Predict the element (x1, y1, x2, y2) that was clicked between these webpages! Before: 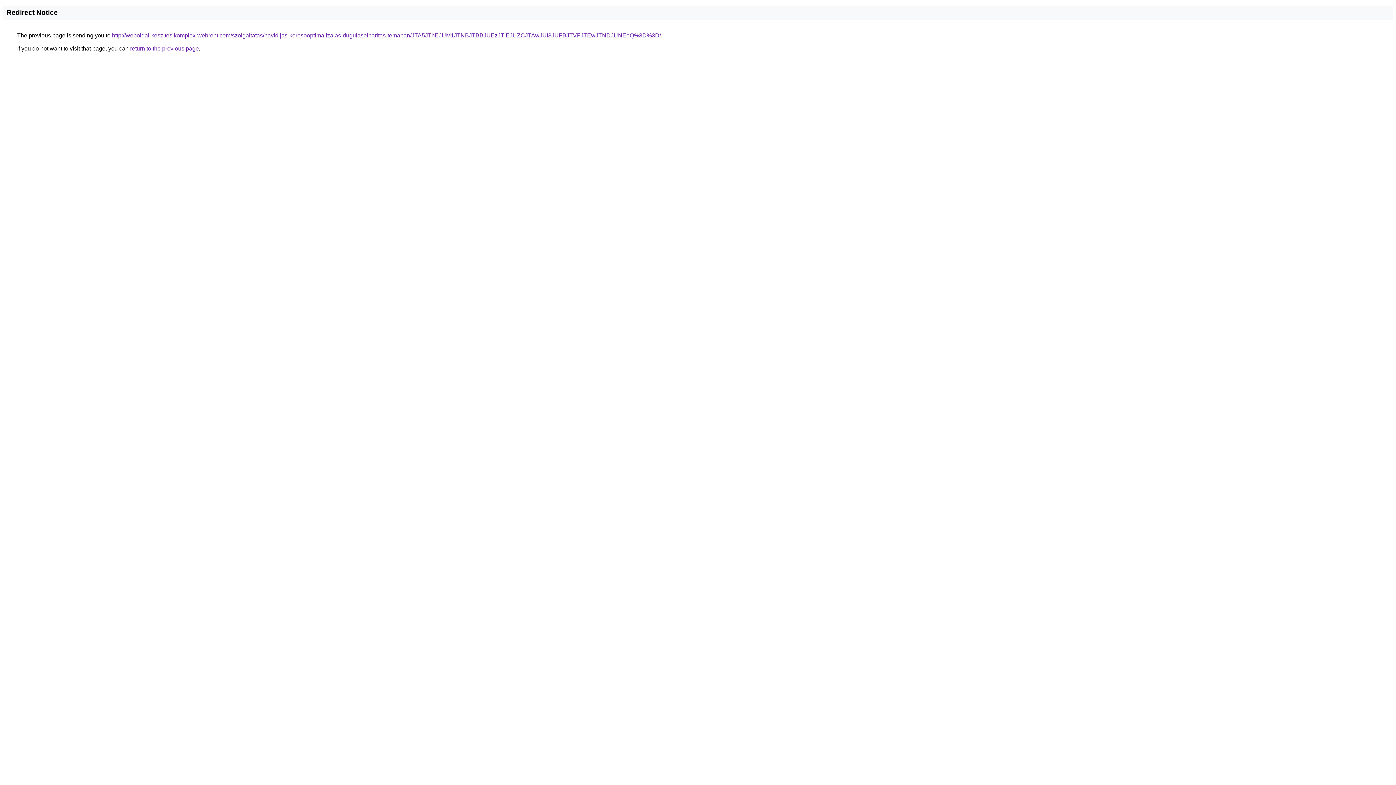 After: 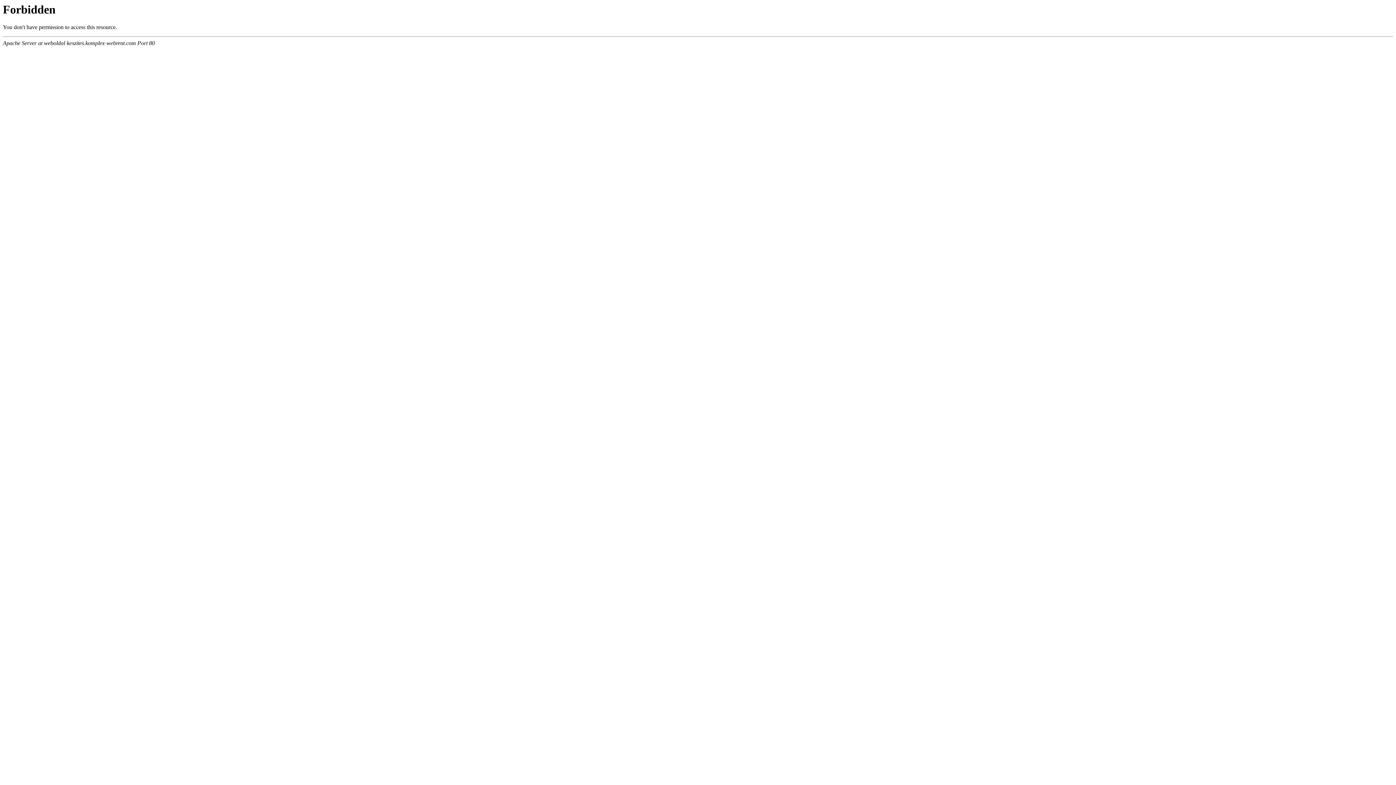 Action: label: http://weboldal-keszites.komplex-webrent.com/szolgaltatas/havidijas-keresooptimalizalas-dugulaselharitas-temaban/JTA5JThEJUM1JTNBJTBBJUEzJTlEJUZCJTAwJUI3JUFBJTVFJTEwJTNDJUNEeQ%3D%3D/ bbox: (112, 32, 661, 38)